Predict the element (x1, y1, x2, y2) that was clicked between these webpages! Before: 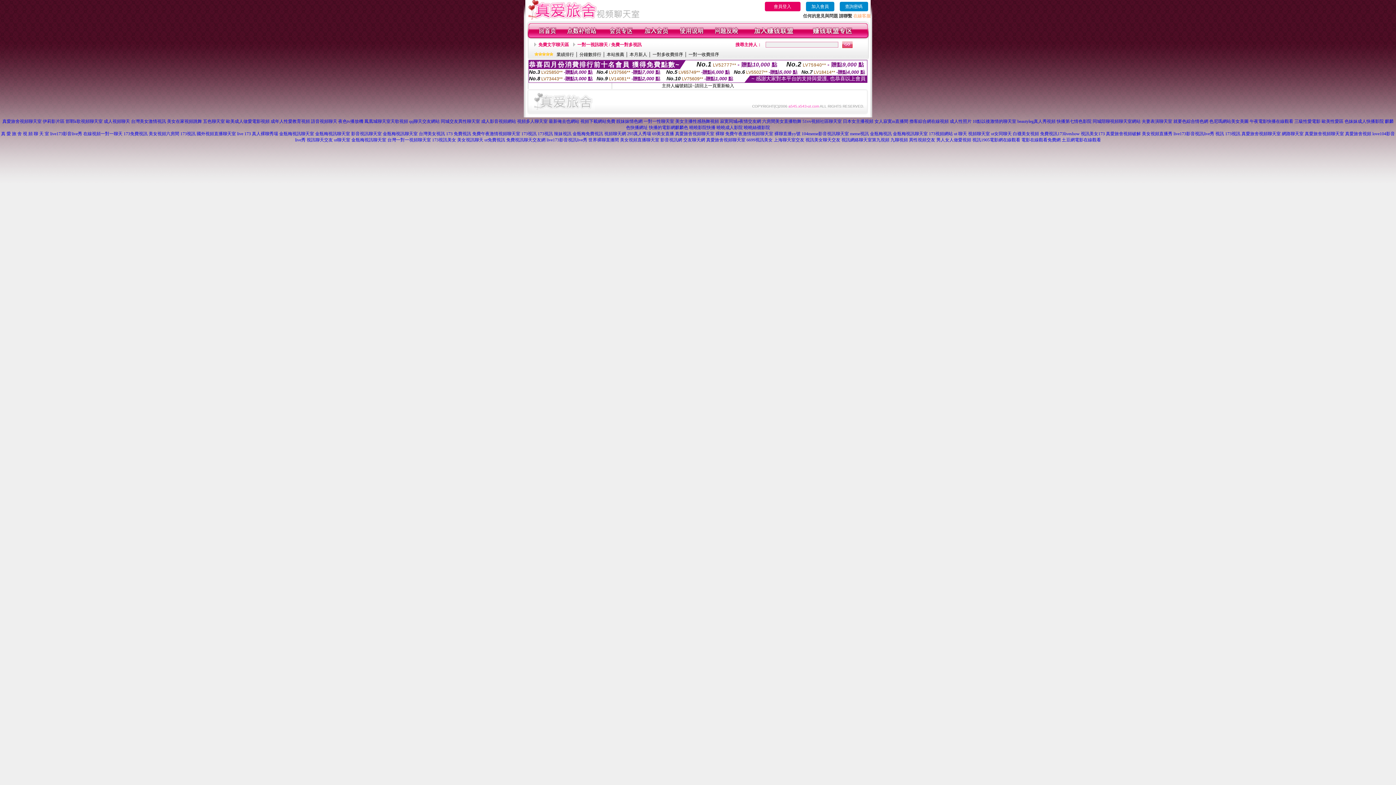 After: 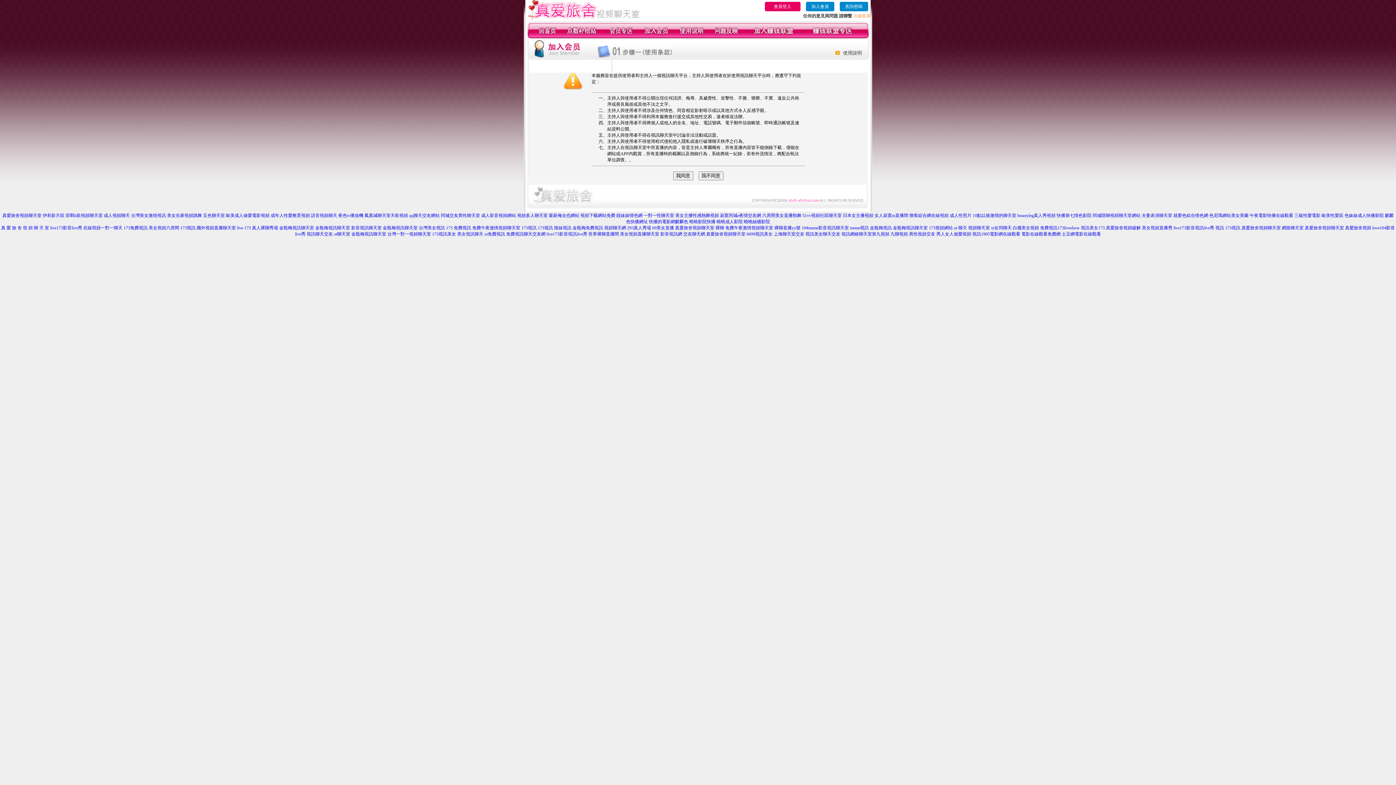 Action: bbox: (644, 34, 668, 39)